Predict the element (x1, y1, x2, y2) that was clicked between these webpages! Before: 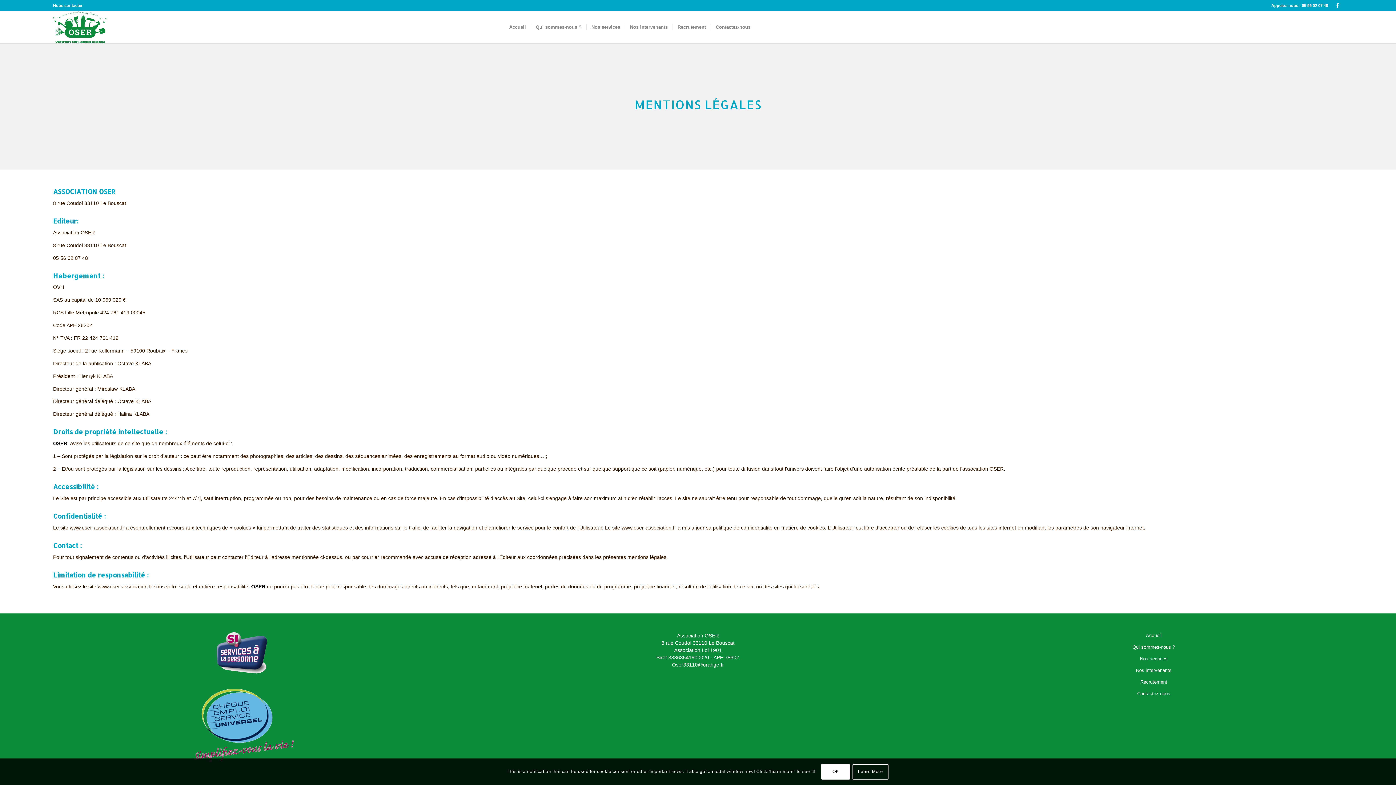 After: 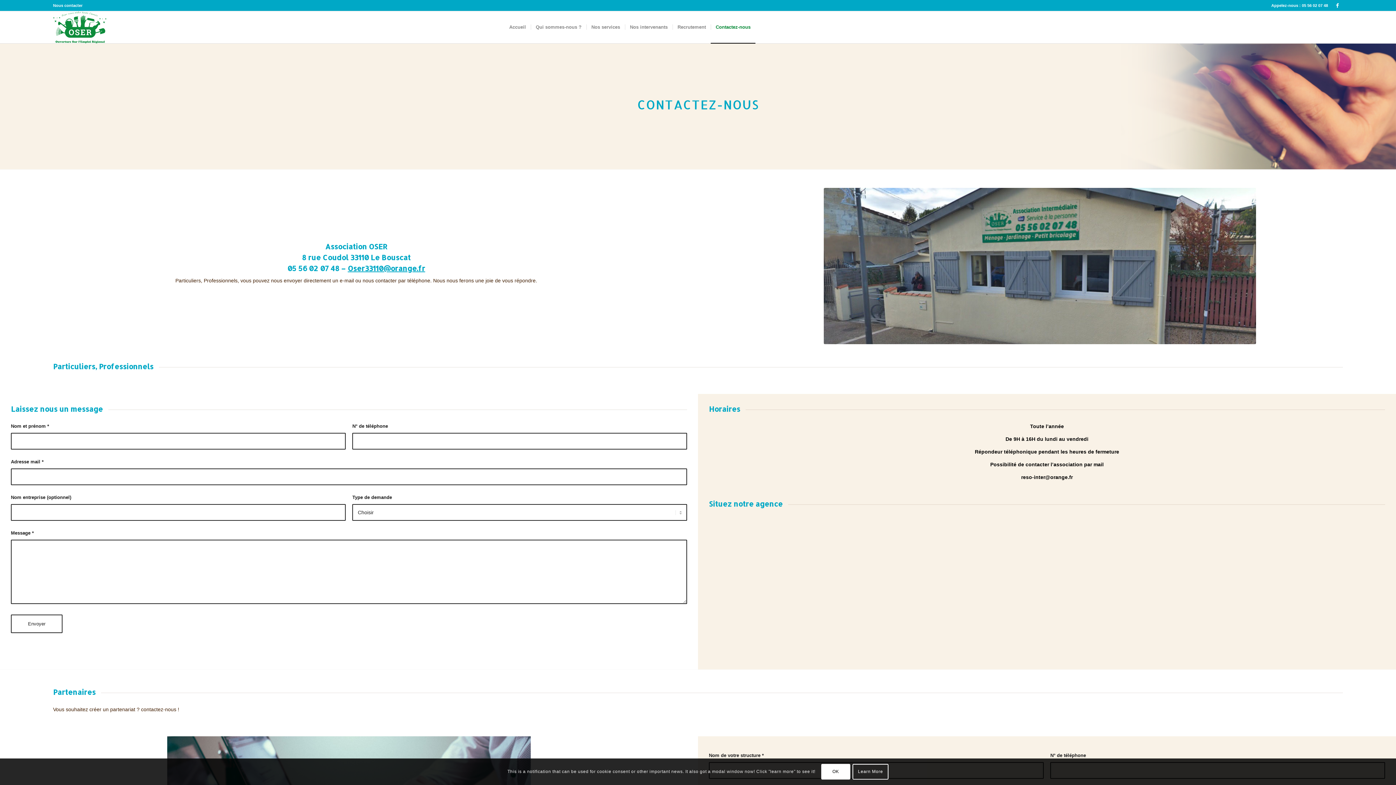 Action: bbox: (964, 688, 1343, 700) label: Contactez-nous